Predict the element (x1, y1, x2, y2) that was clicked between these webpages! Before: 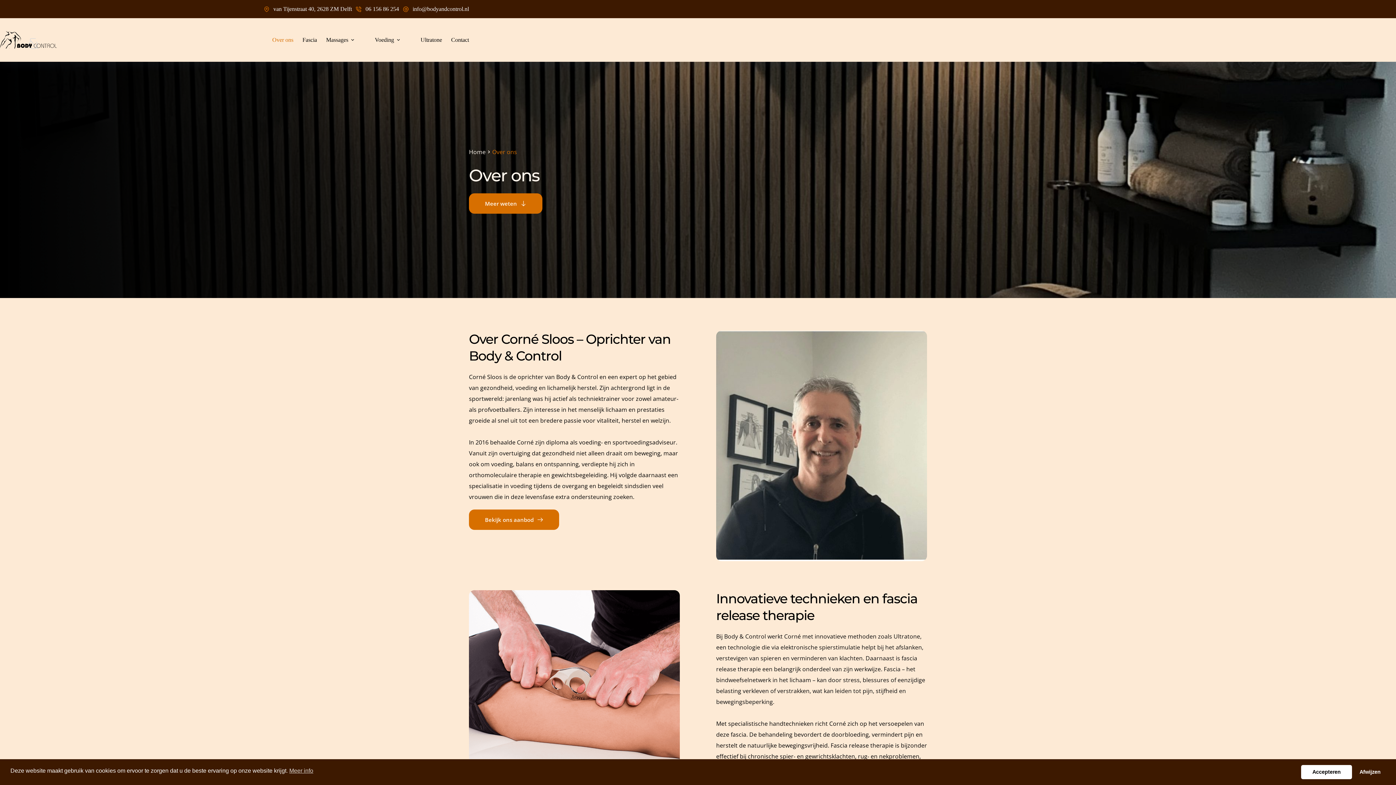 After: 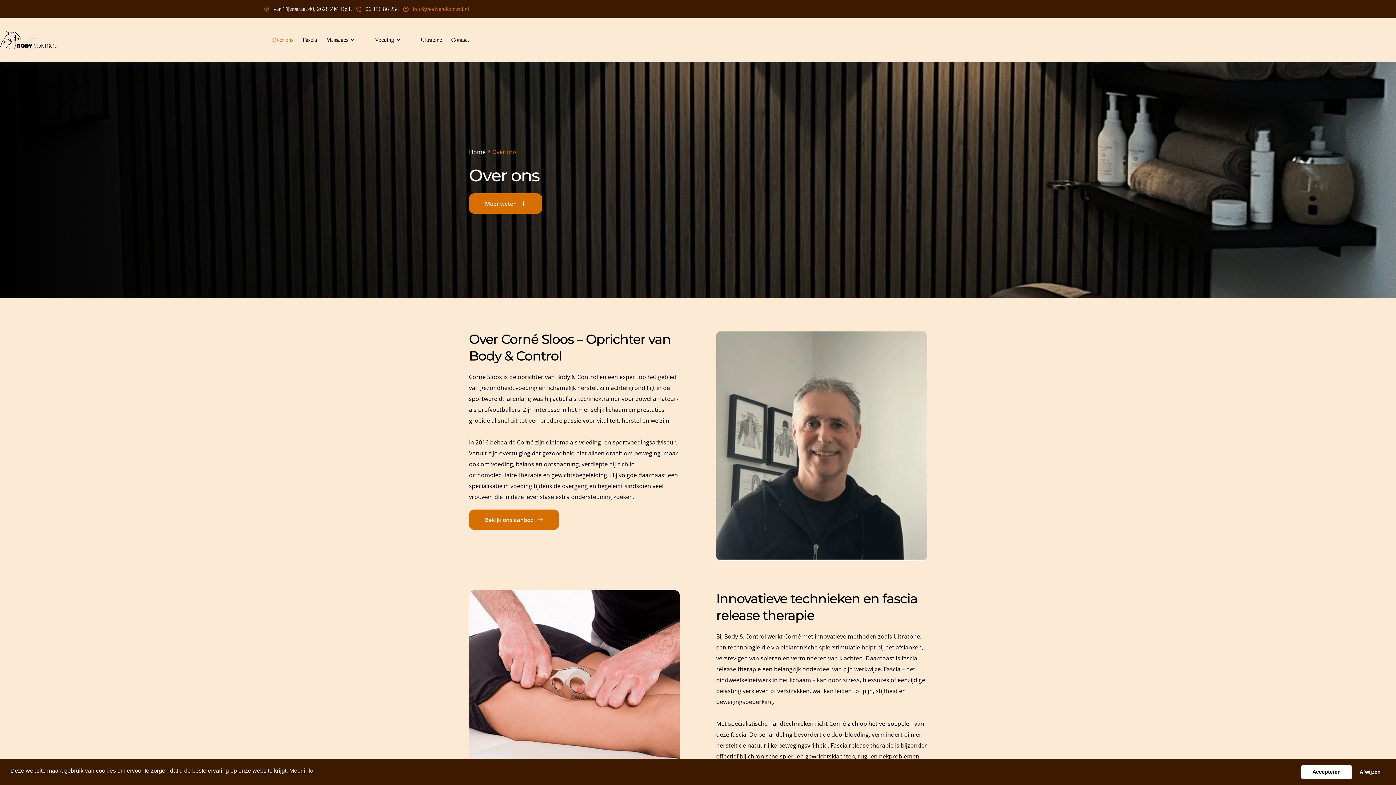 Action: bbox: (412, 5, 469, 12) label: info@bodyandcontrol.nl